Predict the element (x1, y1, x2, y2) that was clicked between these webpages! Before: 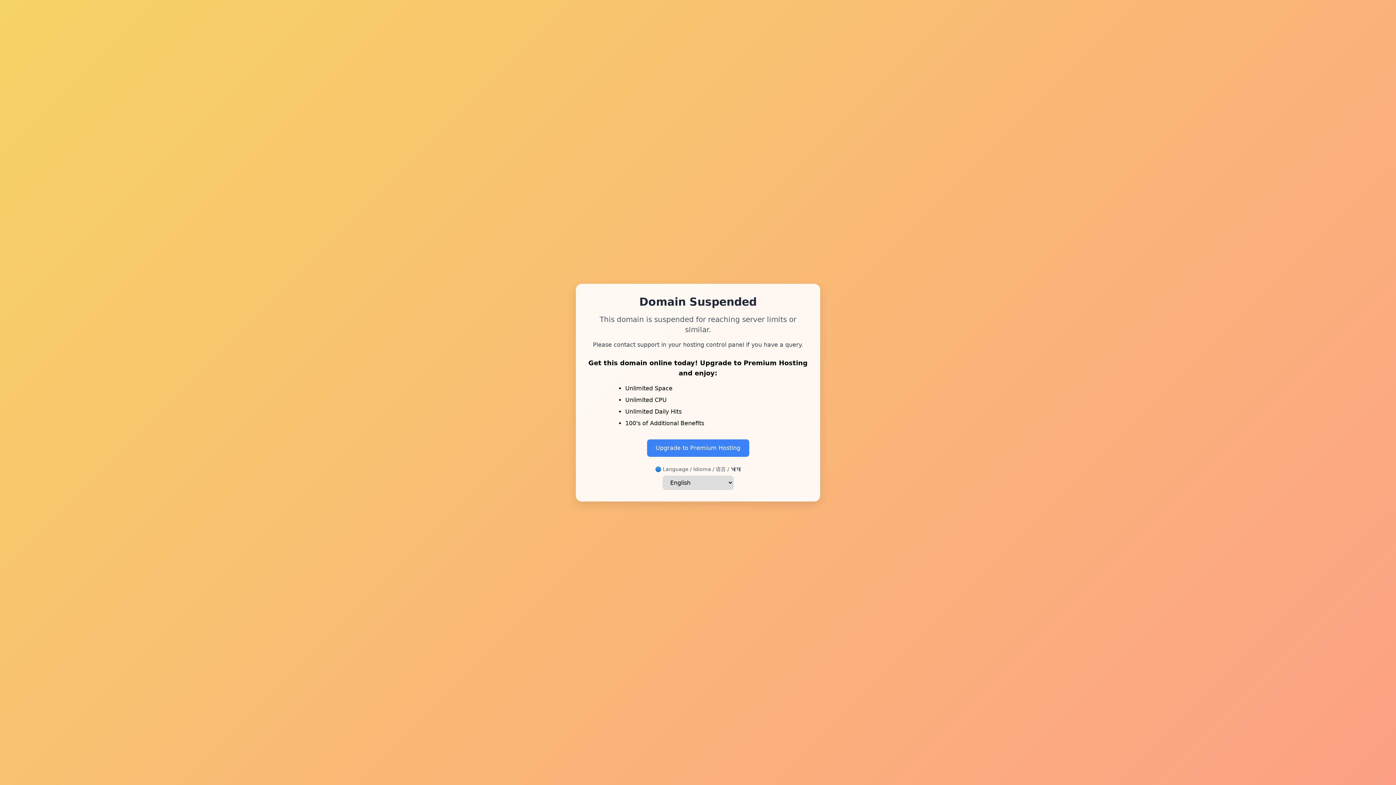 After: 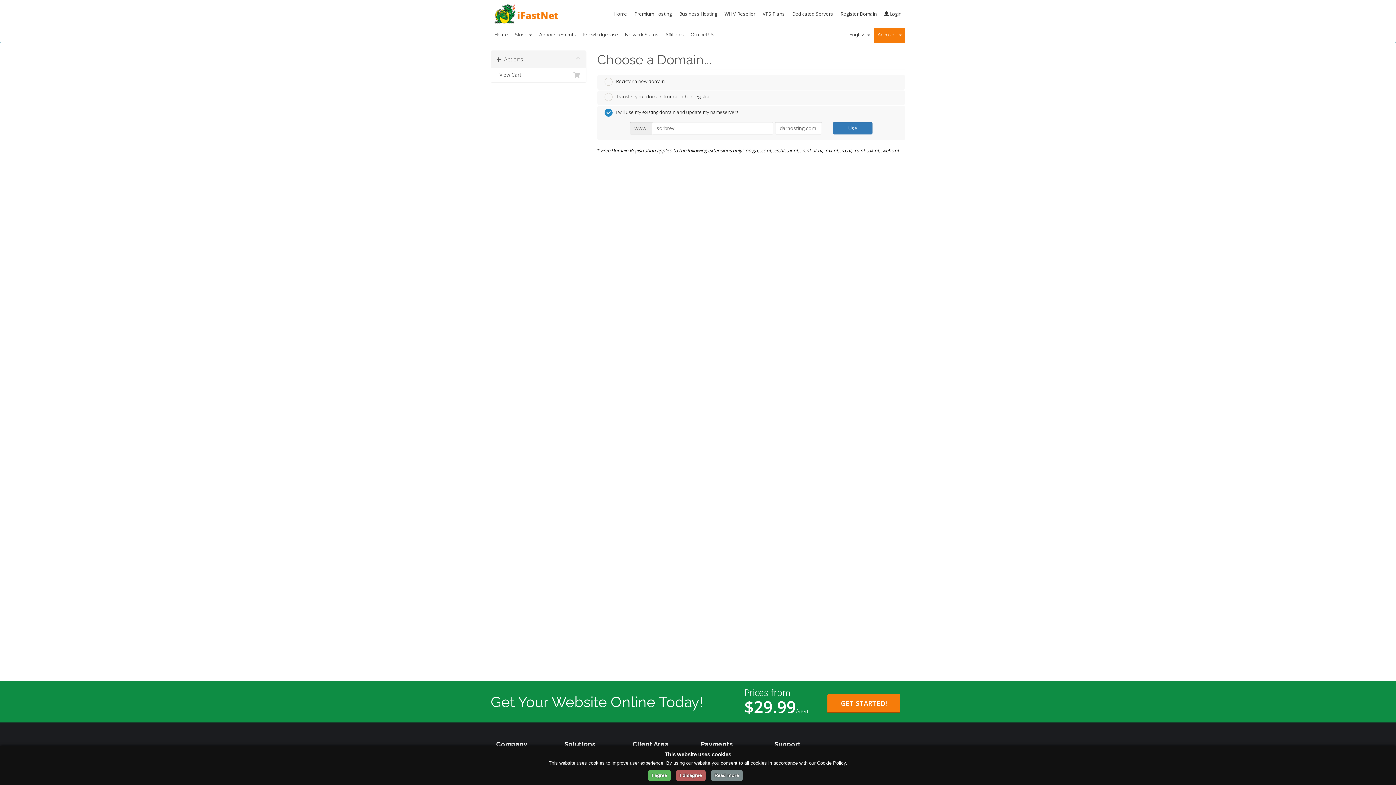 Action: bbox: (647, 439, 749, 456) label: Upgrade to Premium Hosting